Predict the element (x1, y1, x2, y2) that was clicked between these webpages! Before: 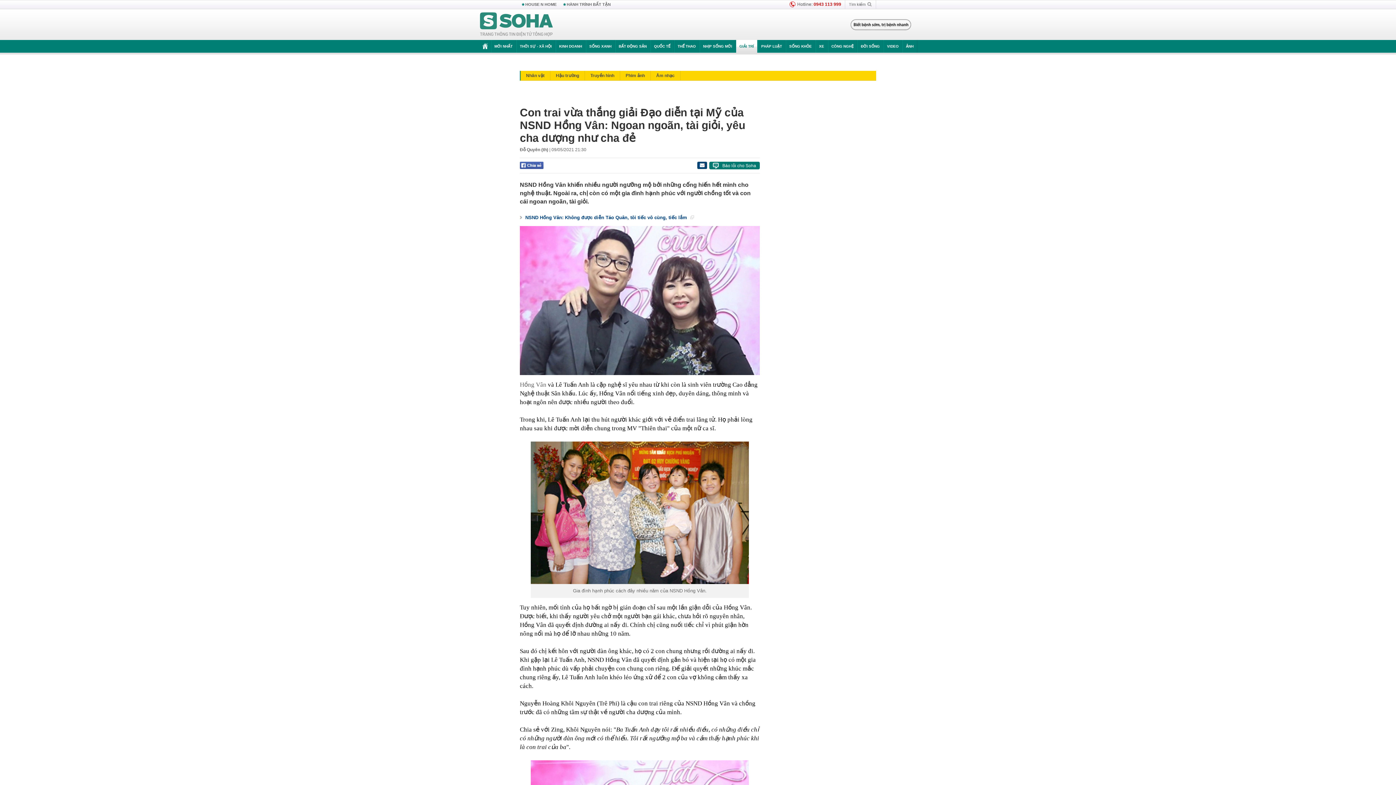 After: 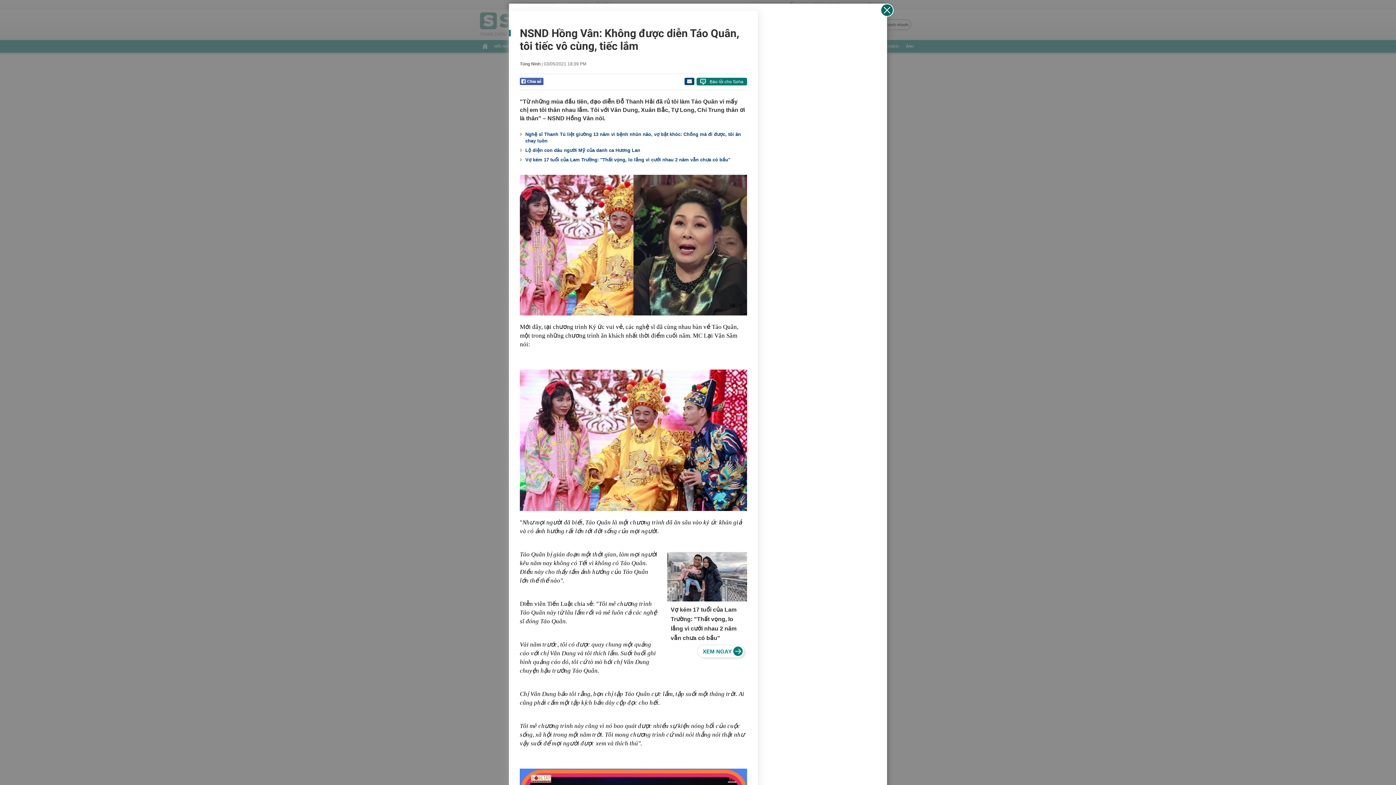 Action: label: NSND Hồng Vân: Không được diễn Táo Quân, tôi tiếc vô cùng, tiếc lắm  bbox: (520, 213, 694, 222)